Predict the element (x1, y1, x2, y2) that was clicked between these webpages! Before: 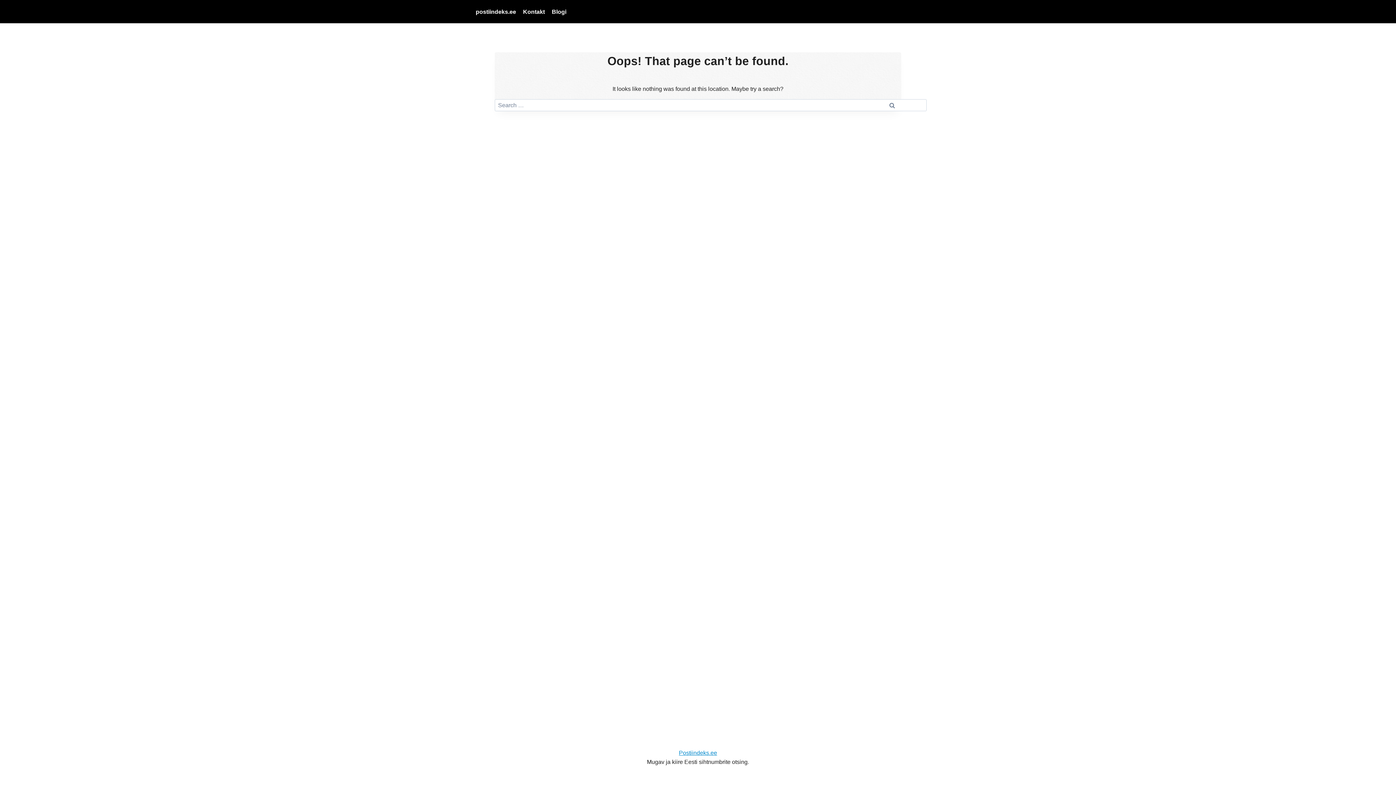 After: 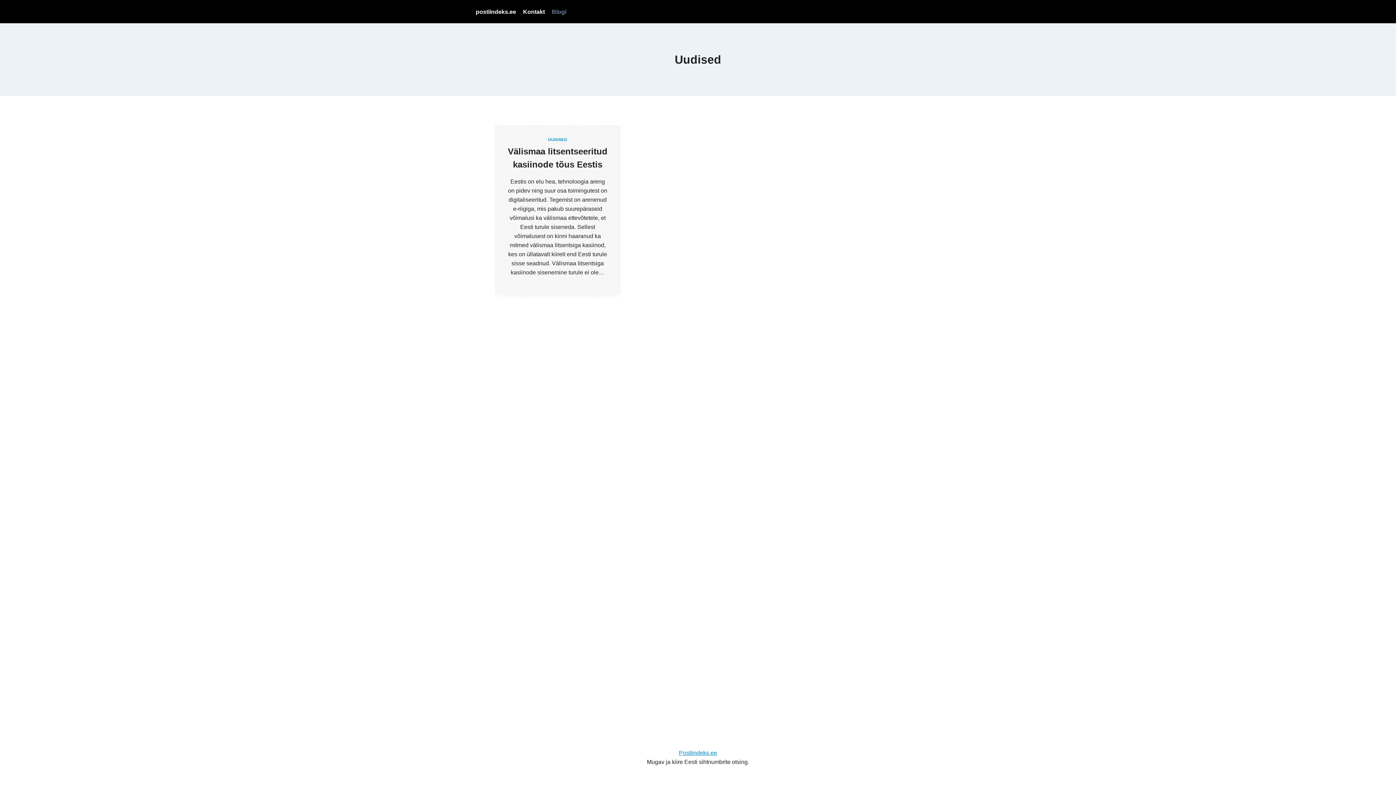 Action: bbox: (548, 3, 570, 19) label: Blogi